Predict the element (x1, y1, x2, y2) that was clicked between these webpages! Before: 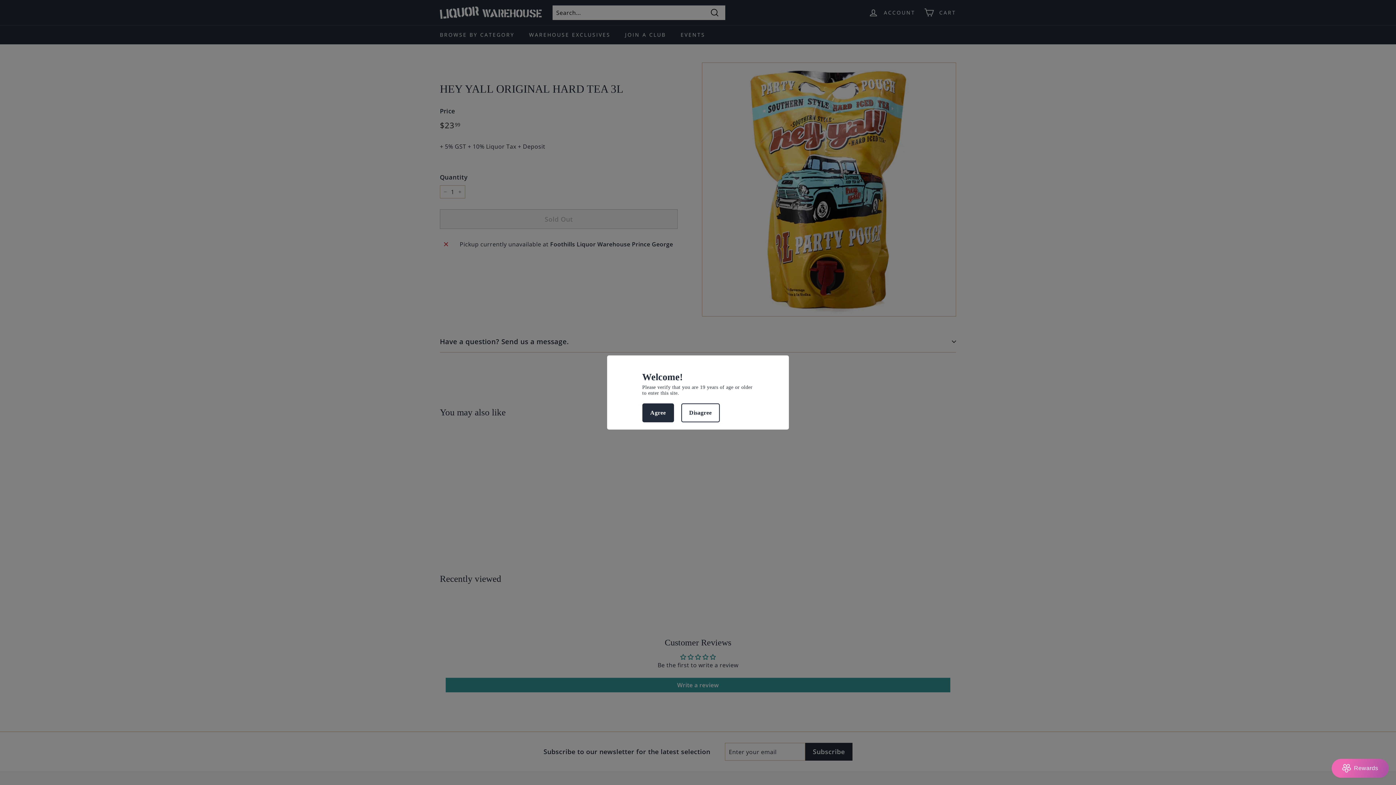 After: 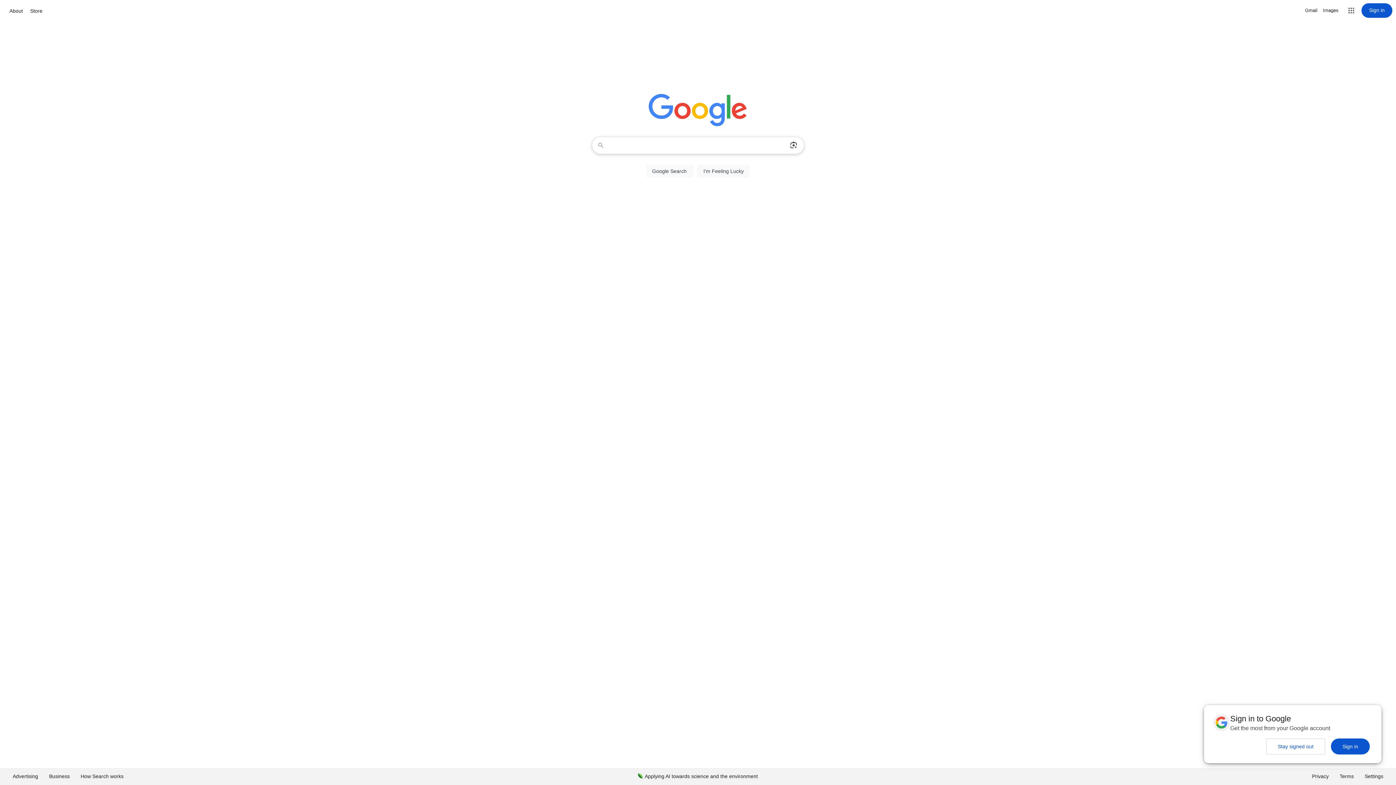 Action: bbox: (681, 403, 719, 422) label: Disagree